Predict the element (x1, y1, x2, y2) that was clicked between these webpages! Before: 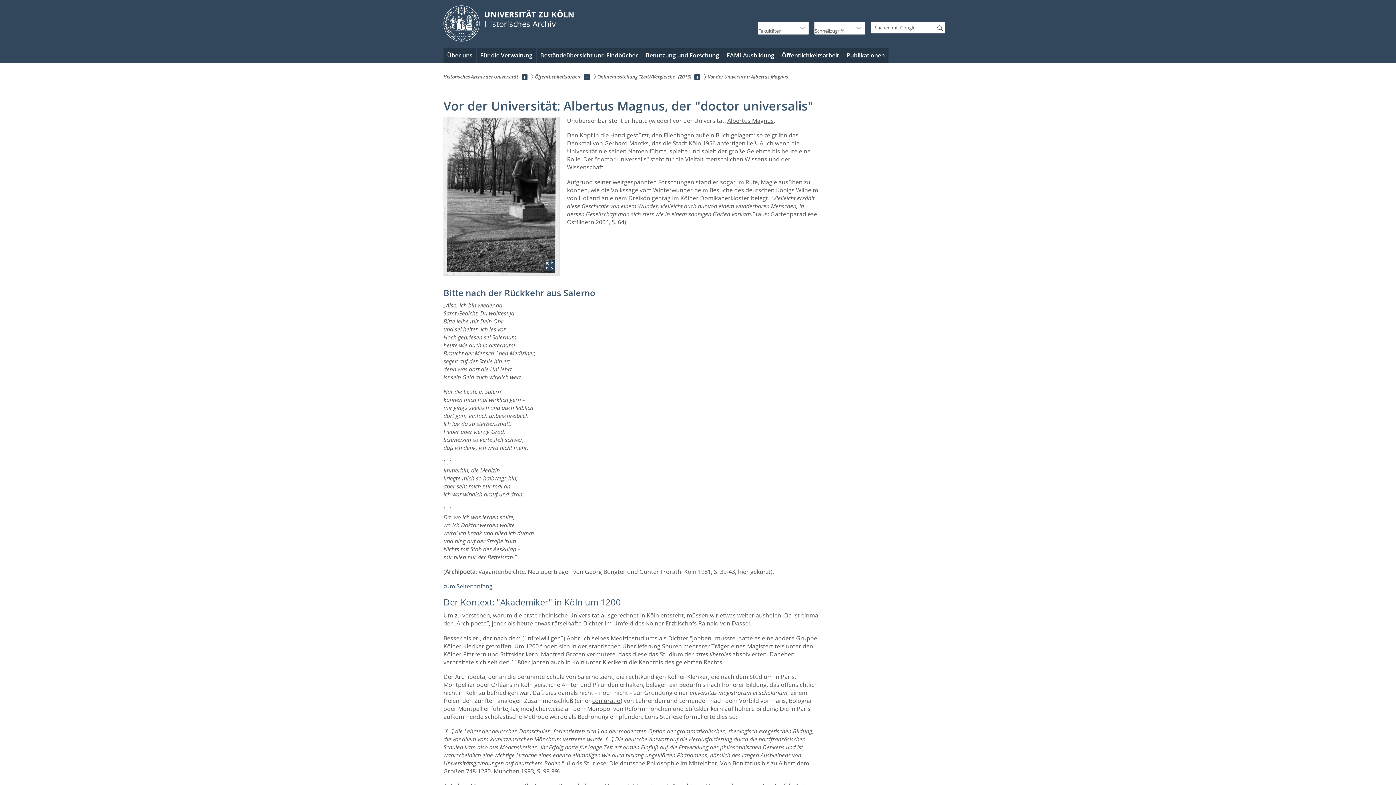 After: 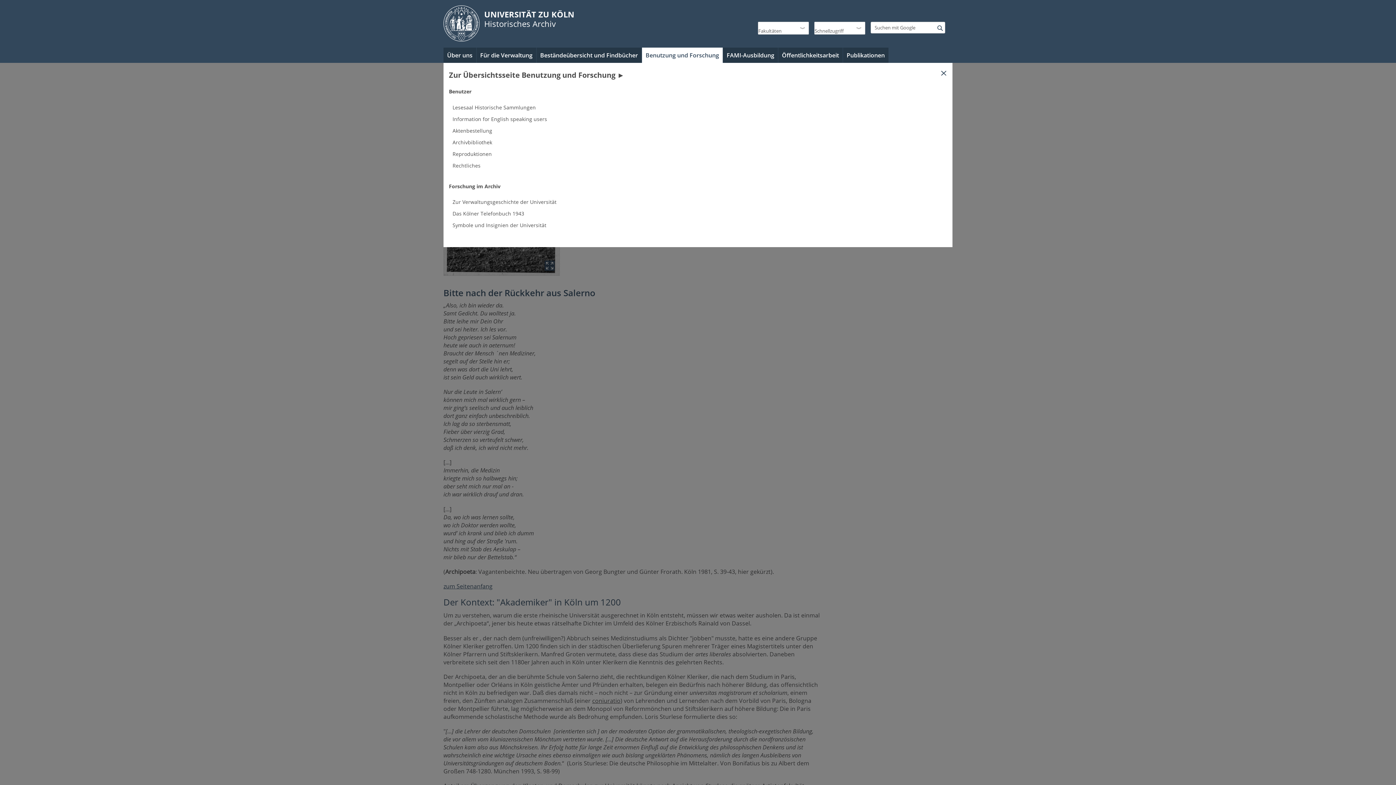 Action: label: Benutzung und Forschung bbox: (642, 47, 722, 62)